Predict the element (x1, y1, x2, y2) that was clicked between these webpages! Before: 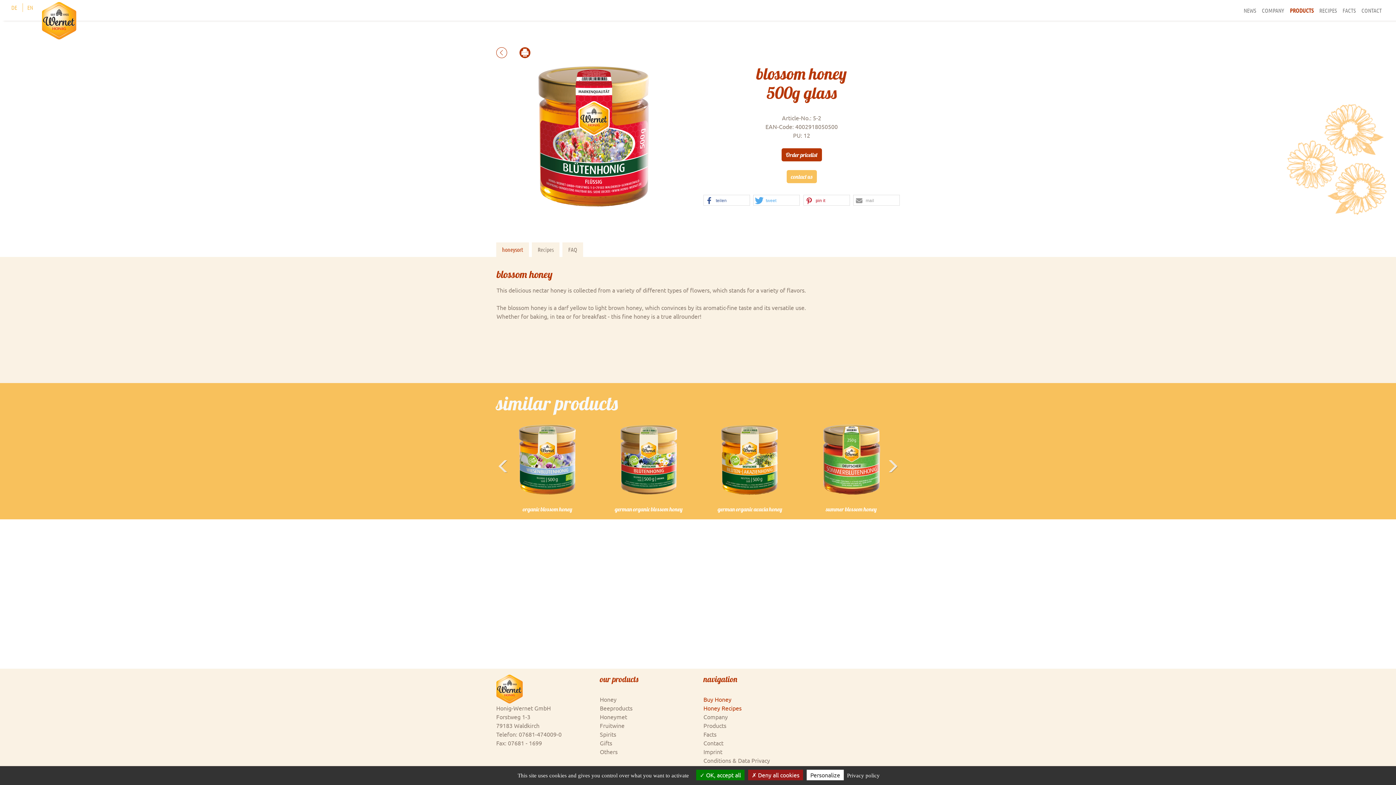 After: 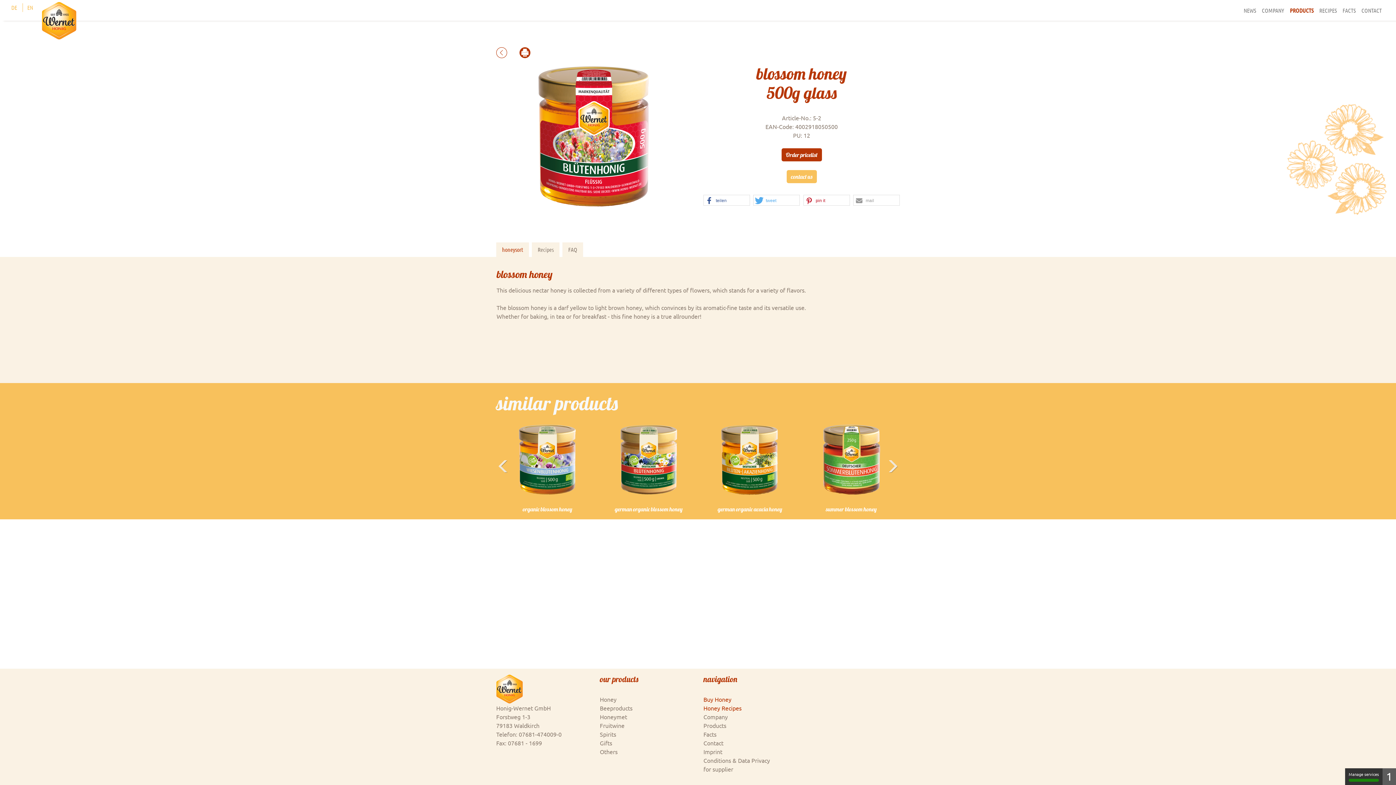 Action: label:  OK, accept all bbox: (696, 770, 744, 780)